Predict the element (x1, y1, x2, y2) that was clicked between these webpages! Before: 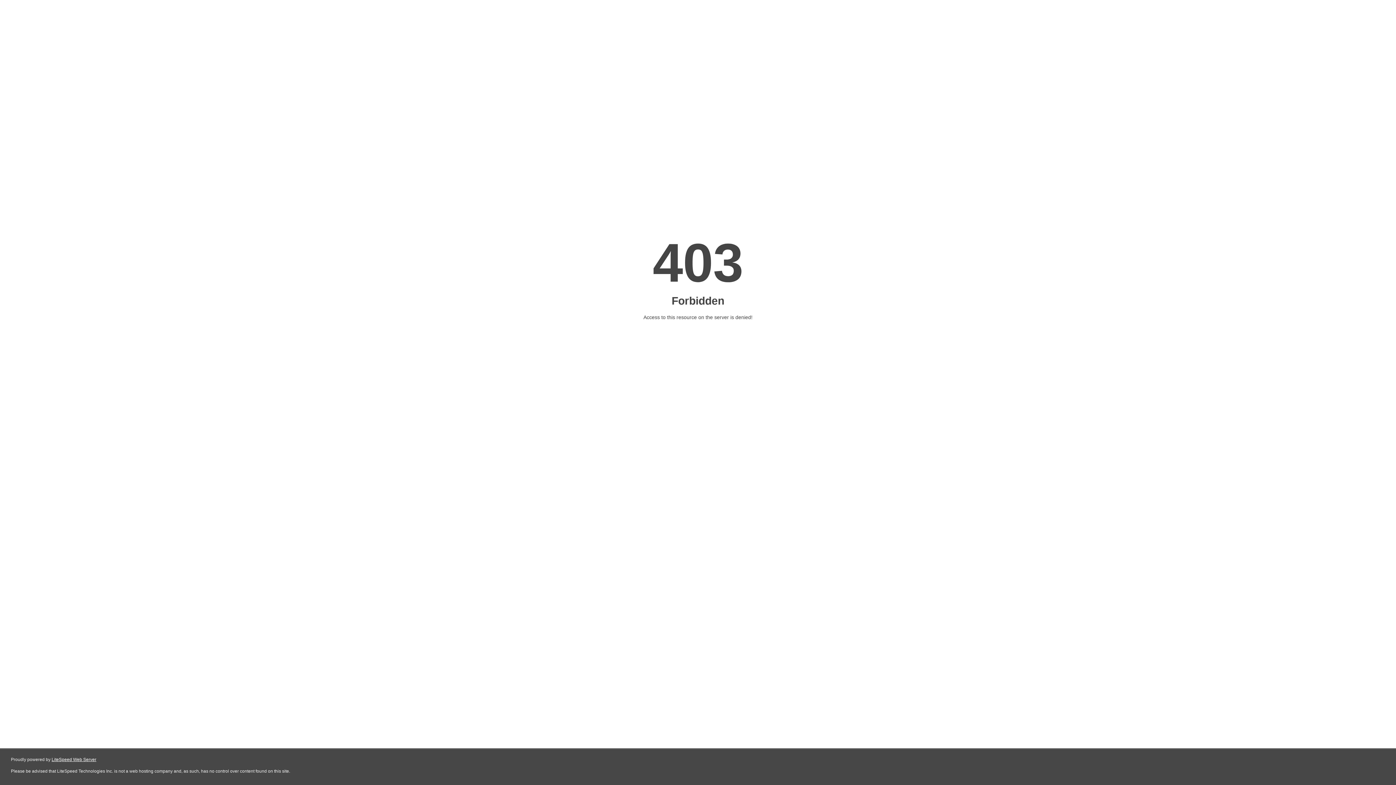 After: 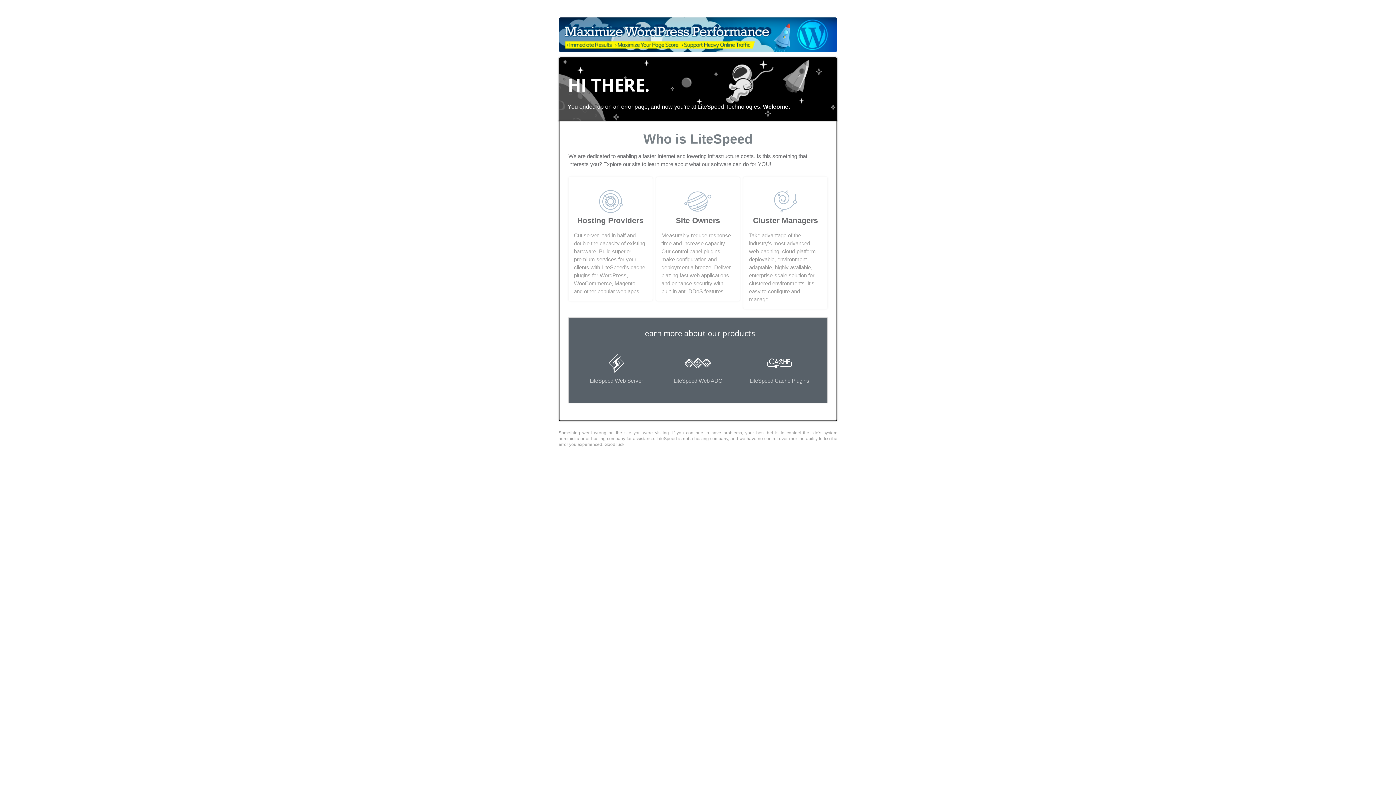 Action: label: LiteSpeed Web Server bbox: (51, 757, 96, 762)